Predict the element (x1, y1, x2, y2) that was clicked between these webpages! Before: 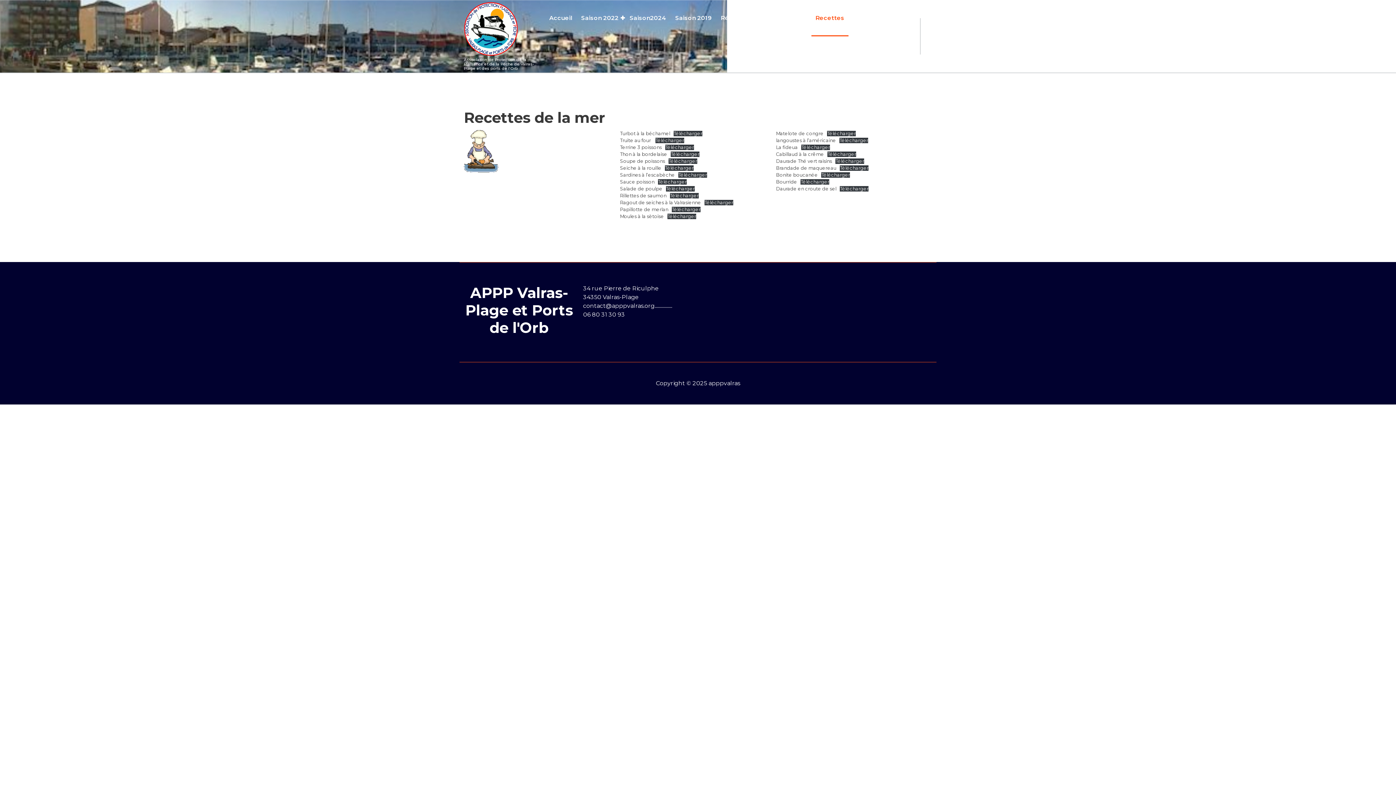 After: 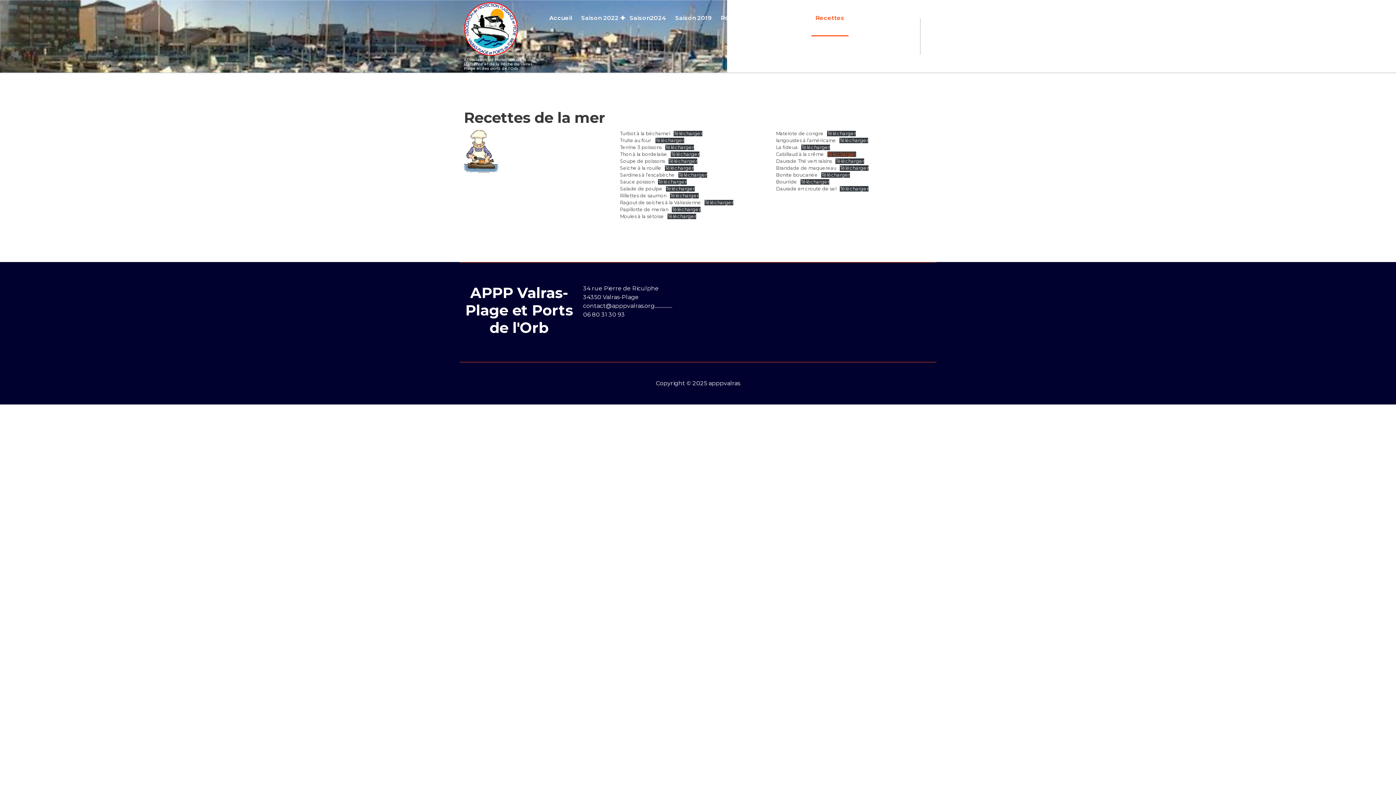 Action: bbox: (827, 151, 856, 157) label: Télécharger